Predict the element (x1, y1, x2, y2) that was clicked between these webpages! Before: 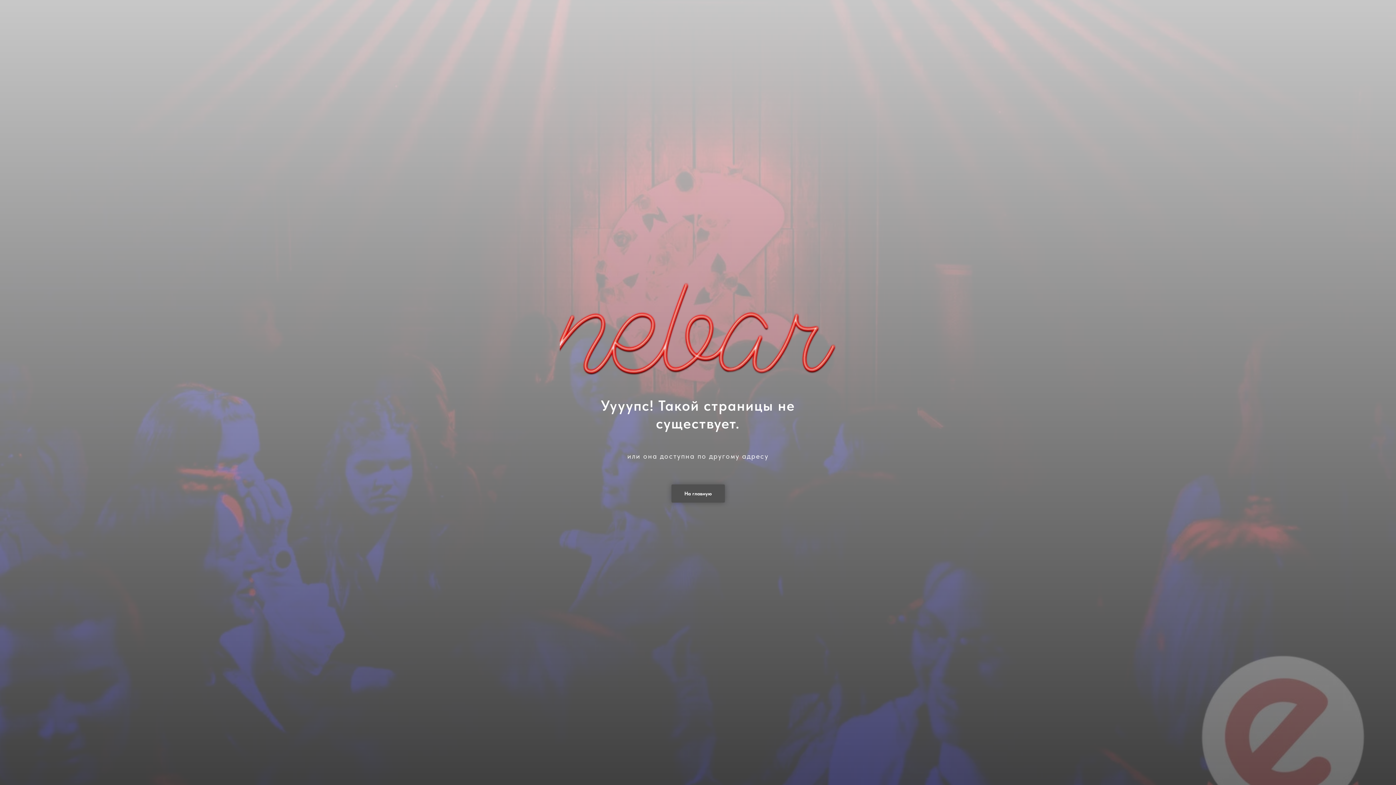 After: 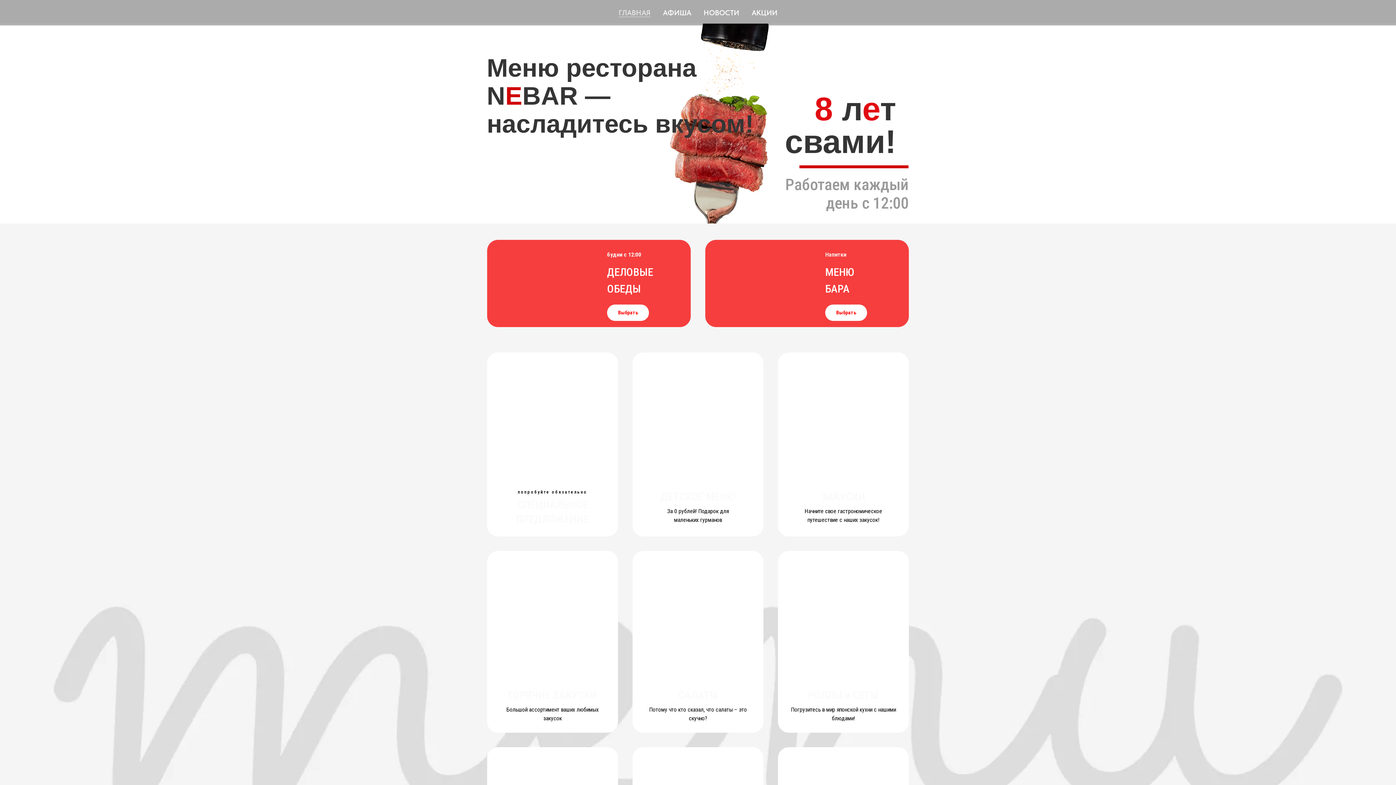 Action: bbox: (560, 282, 836, 377)